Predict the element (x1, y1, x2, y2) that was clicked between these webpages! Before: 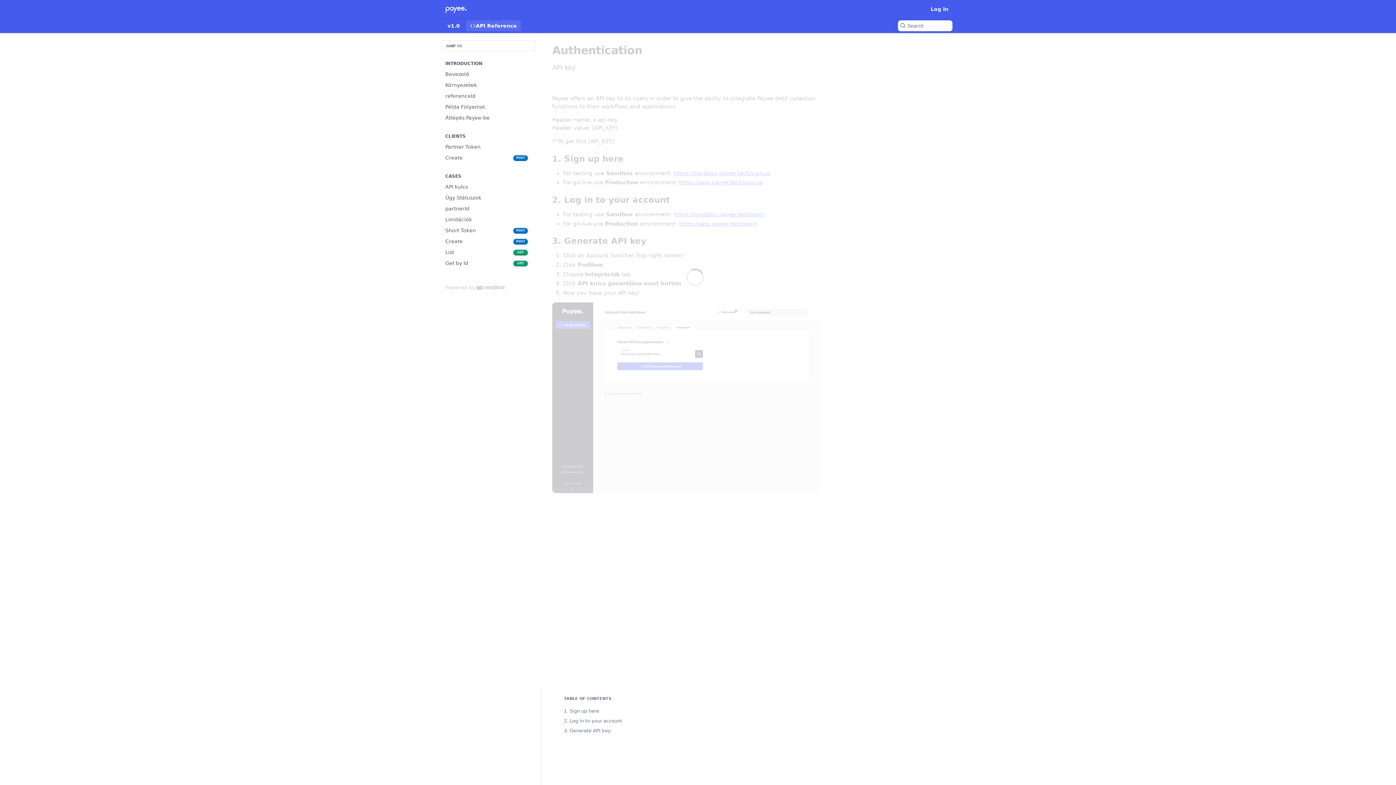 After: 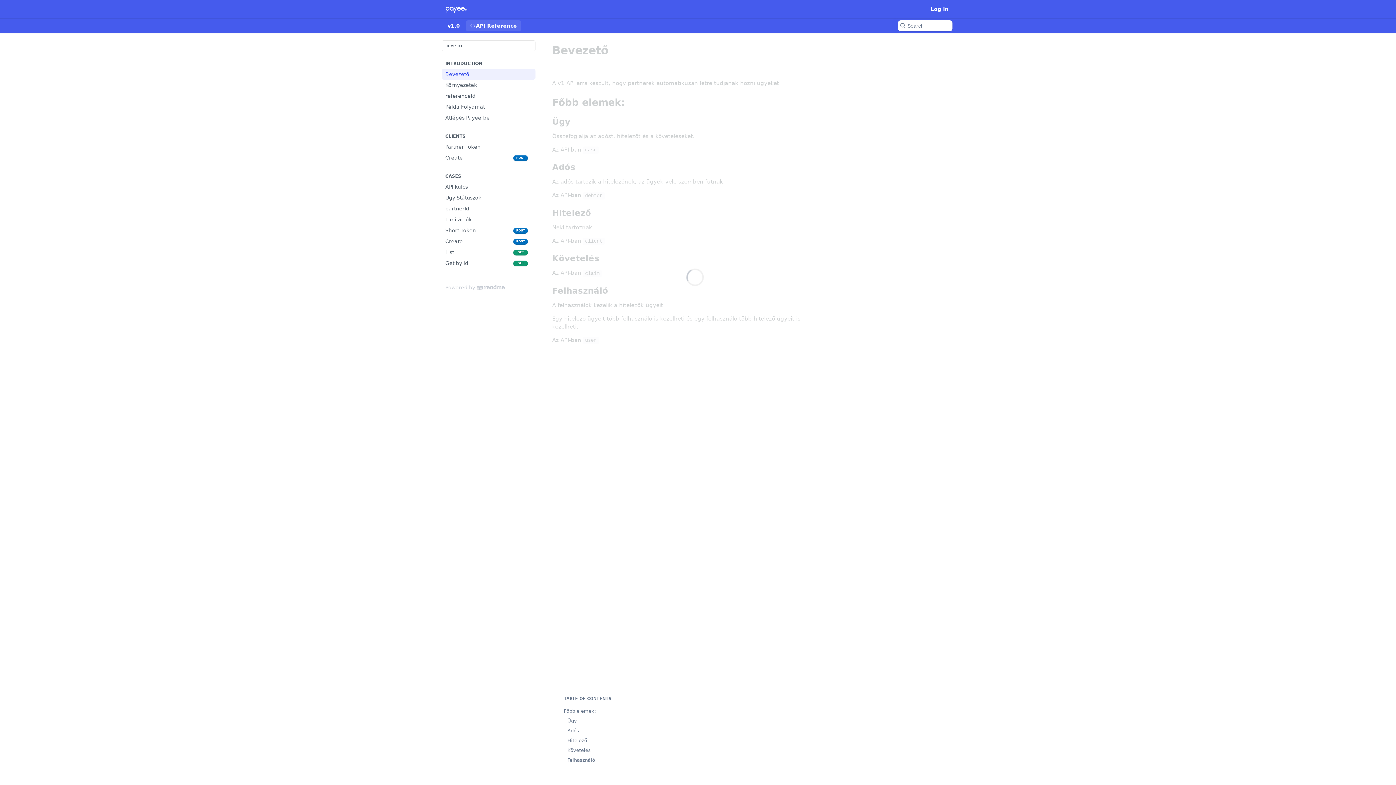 Action: bbox: (443, 2, 469, 16)